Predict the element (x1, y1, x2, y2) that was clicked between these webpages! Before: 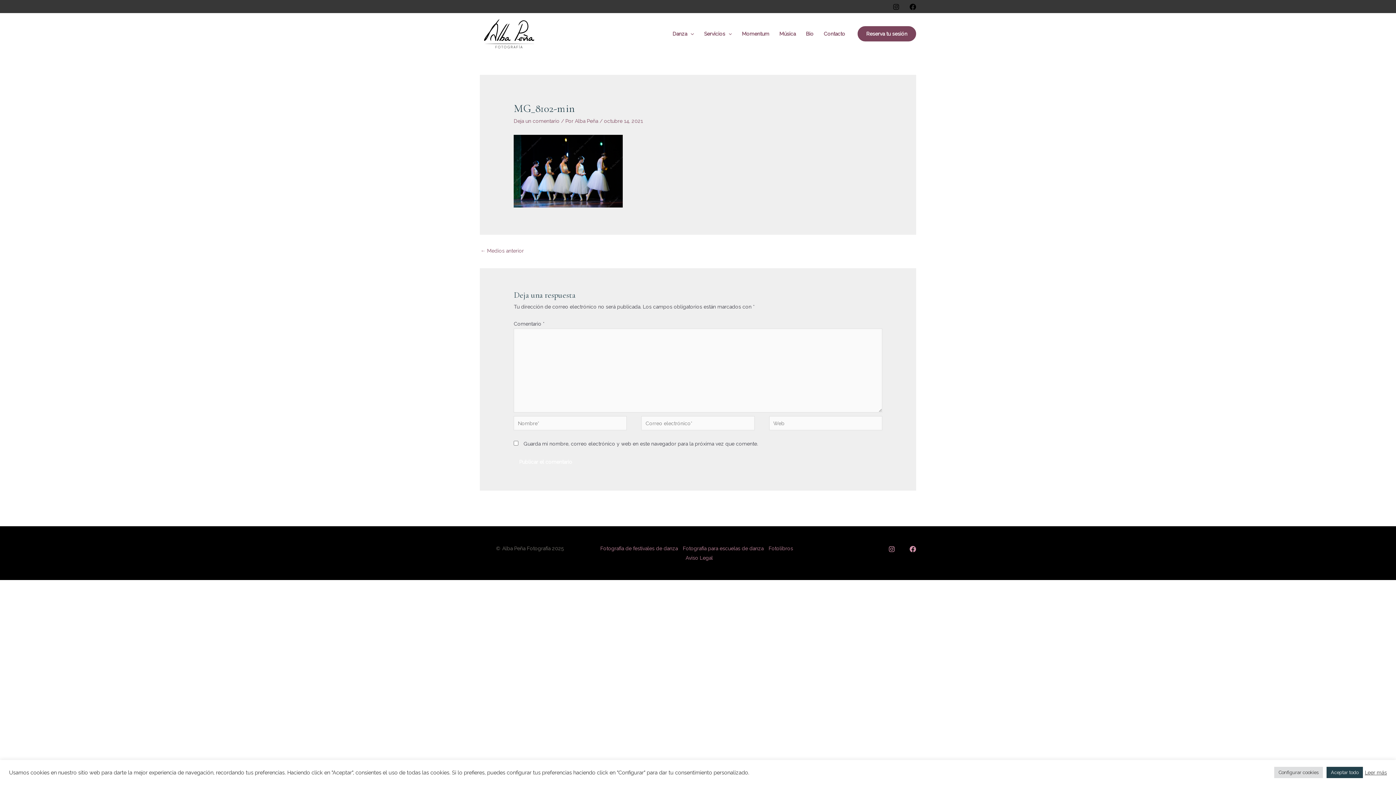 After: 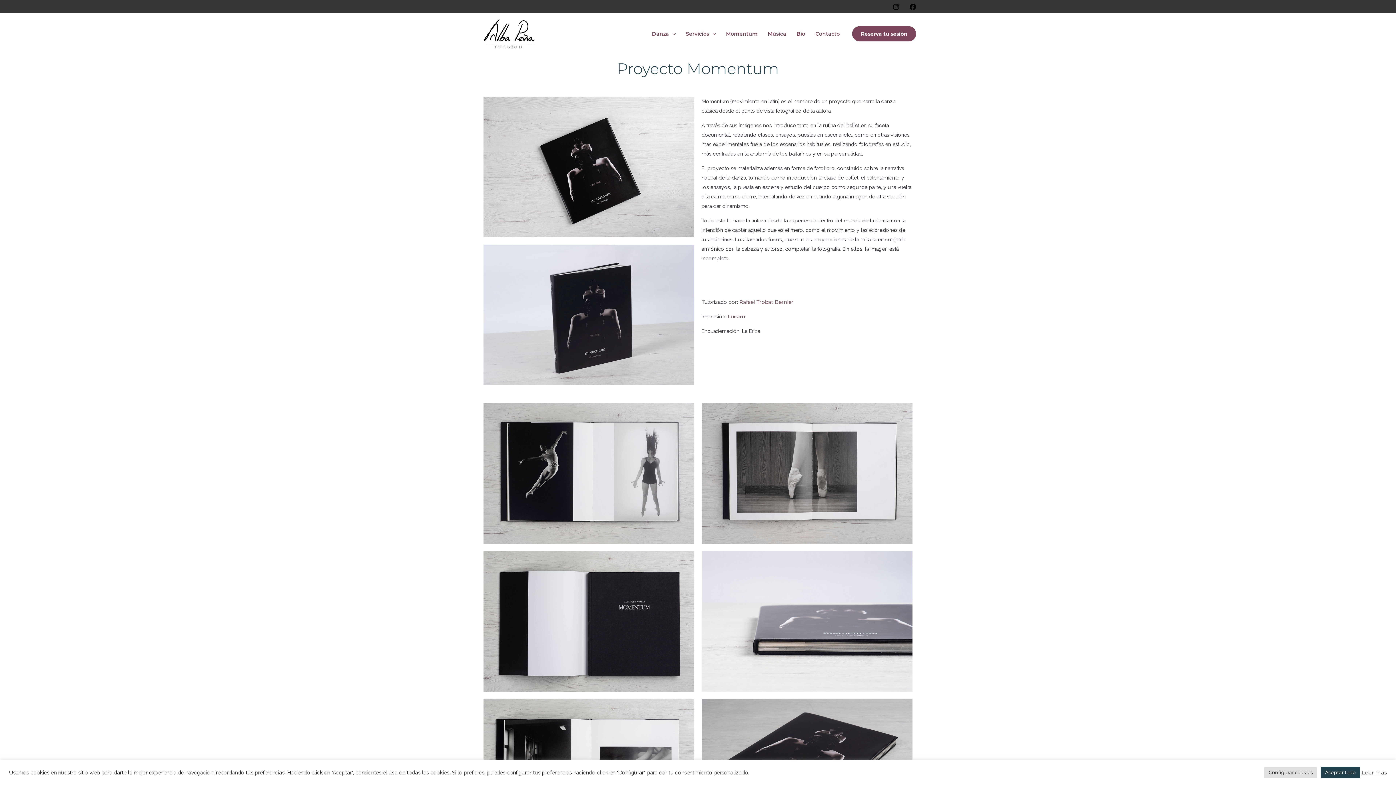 Action: bbox: (737, 28, 774, 39) label: Momentum